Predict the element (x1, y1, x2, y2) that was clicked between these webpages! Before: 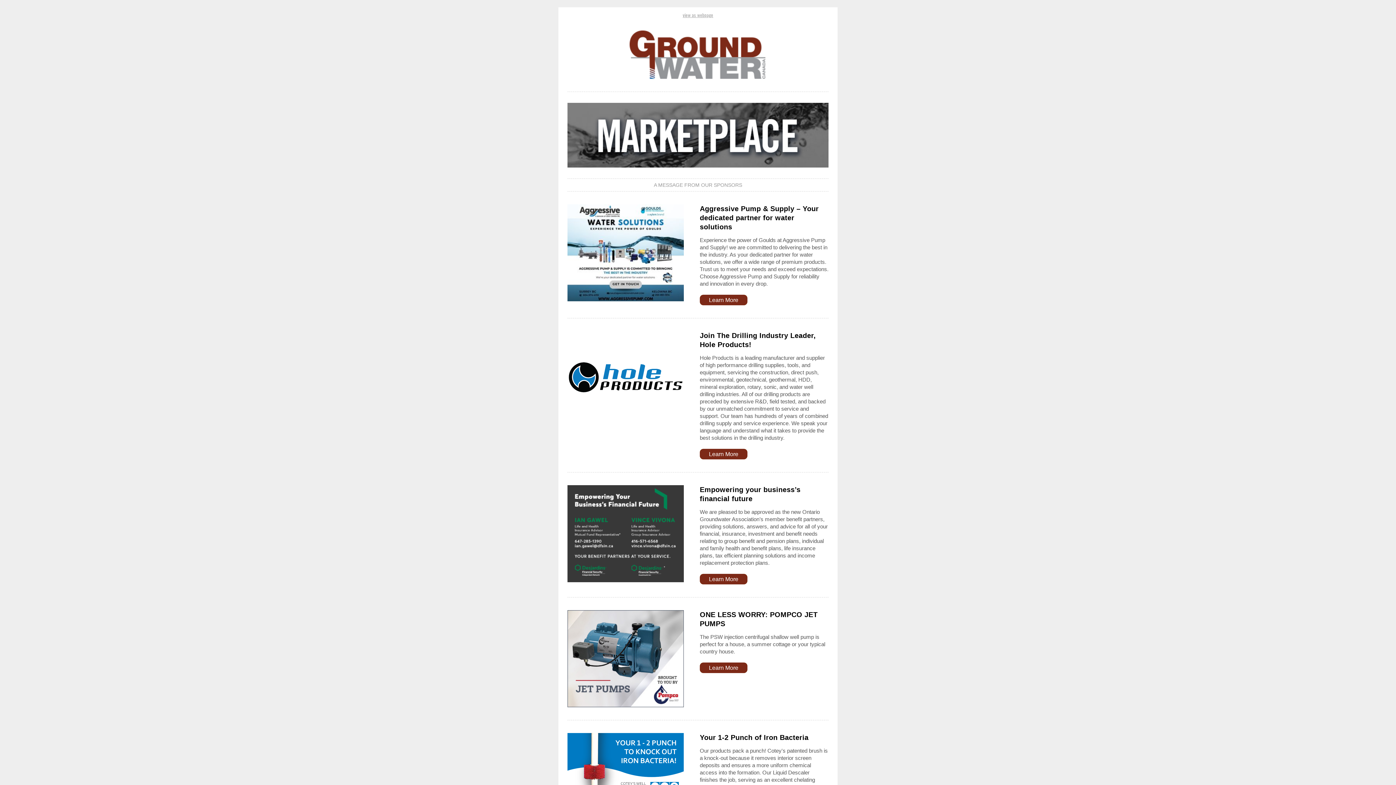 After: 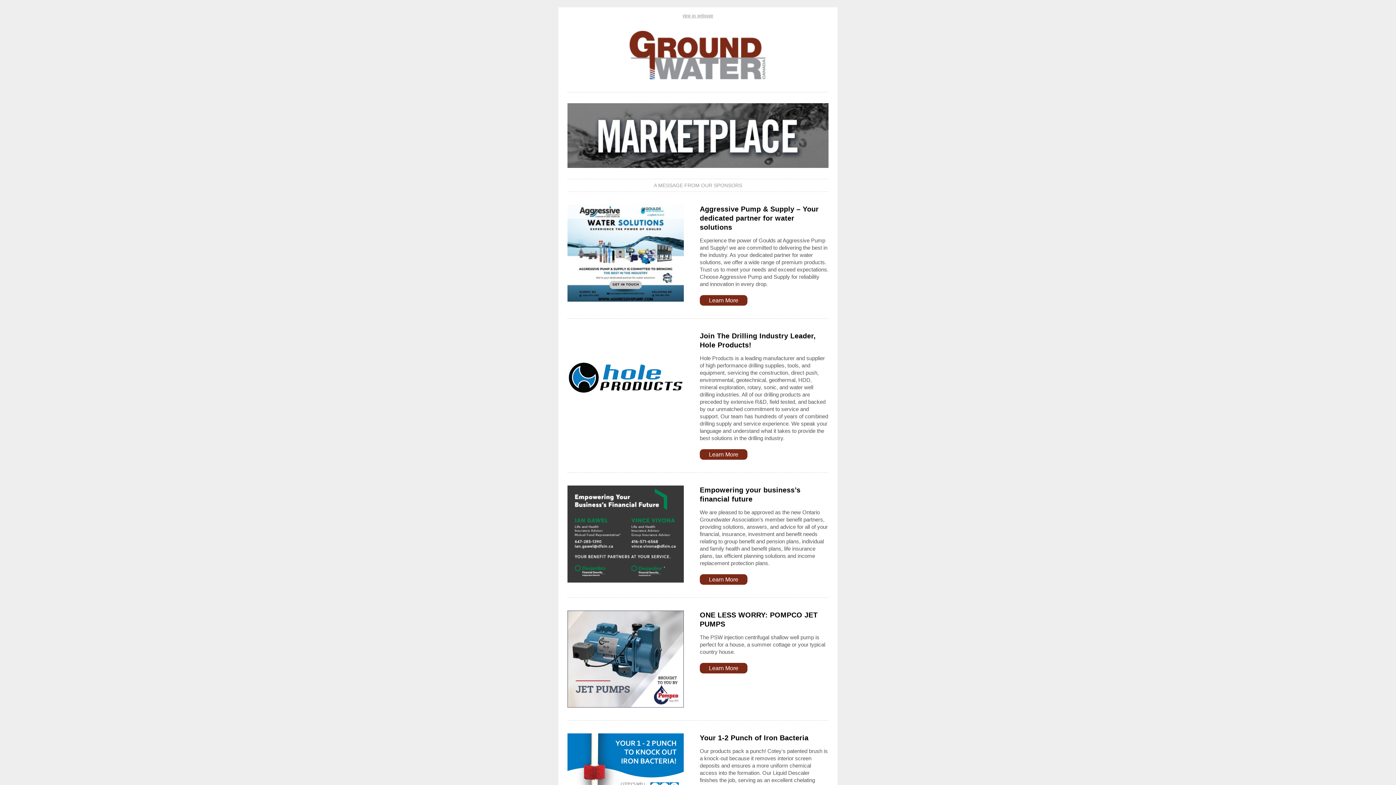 Action: bbox: (682, 11, 713, 18) label: view as webpage